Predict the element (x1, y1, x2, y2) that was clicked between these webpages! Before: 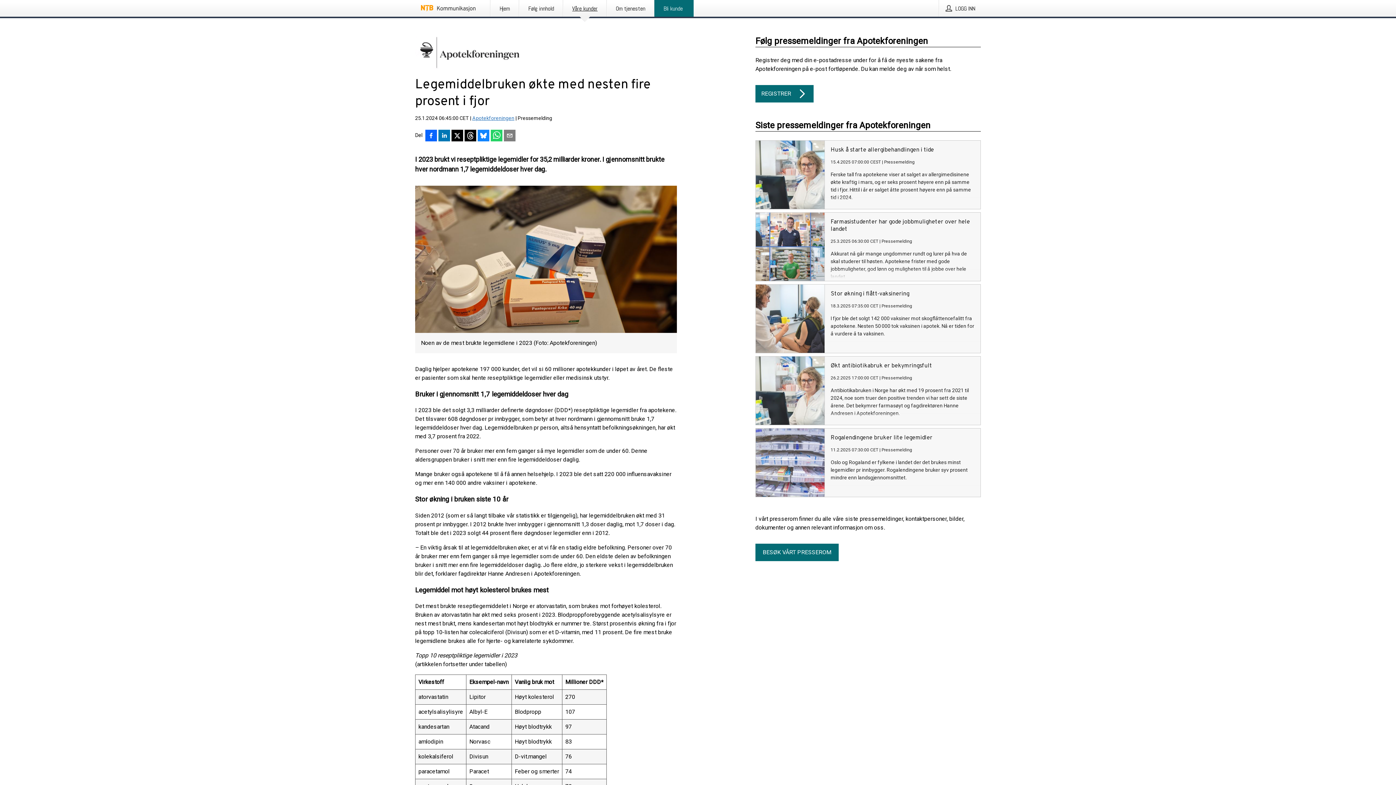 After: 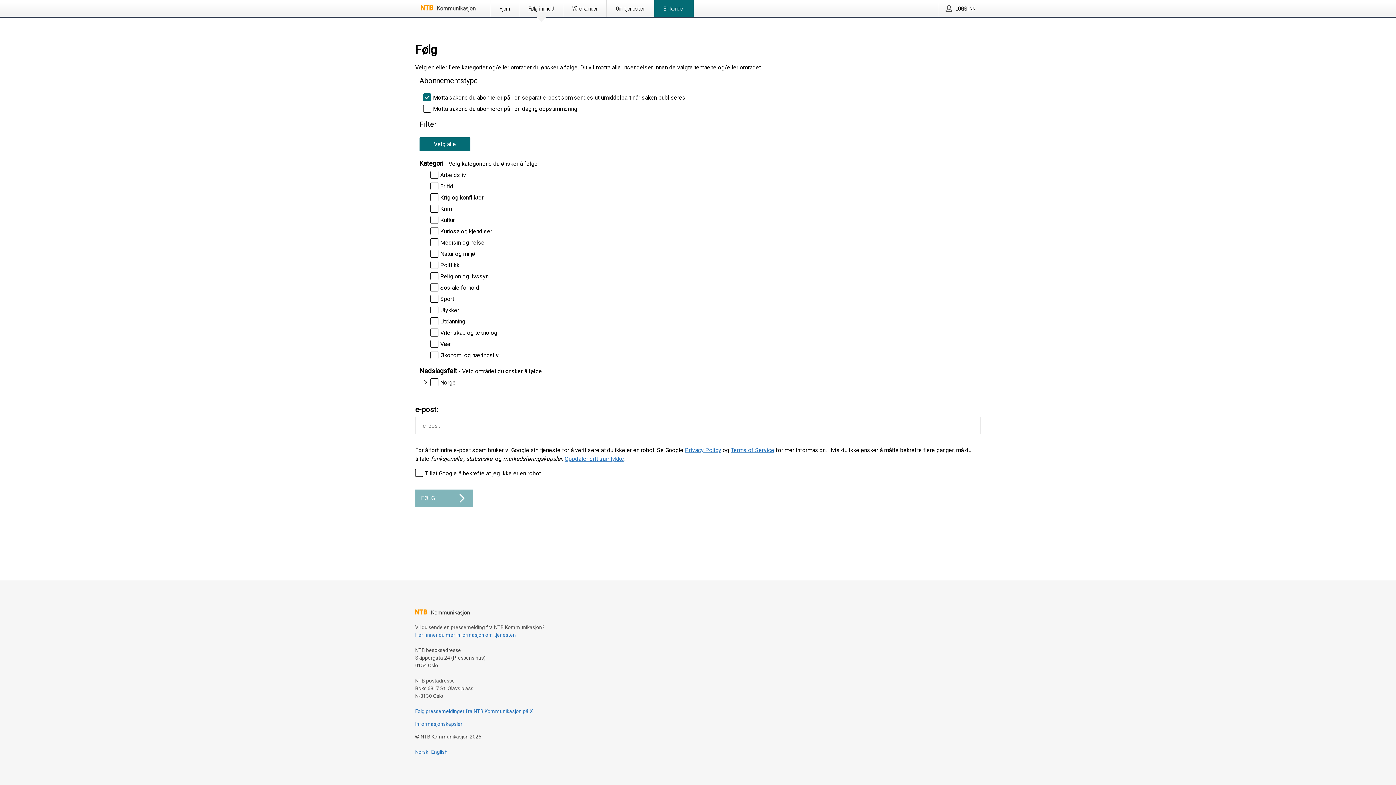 Action: label: Følg innhold bbox: (519, 0, 562, 16)